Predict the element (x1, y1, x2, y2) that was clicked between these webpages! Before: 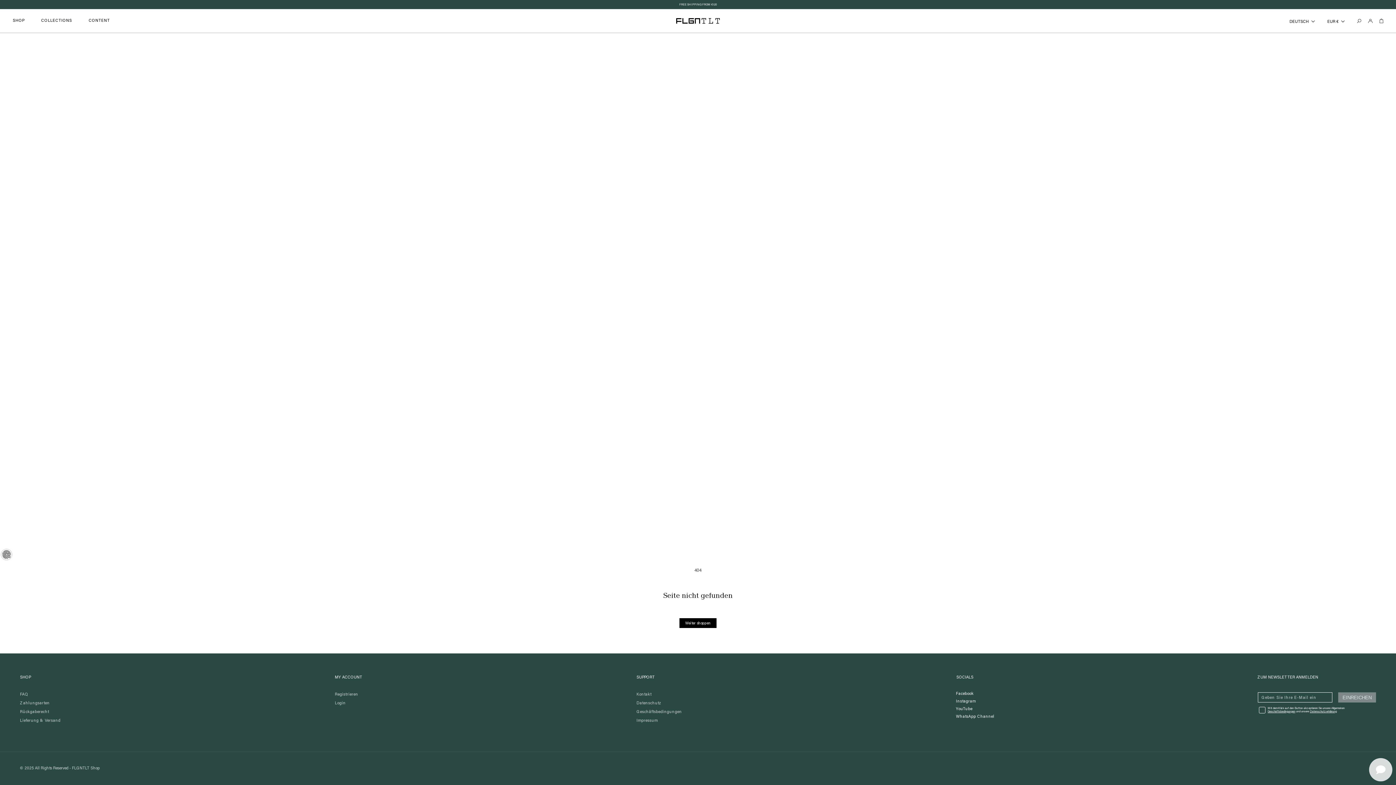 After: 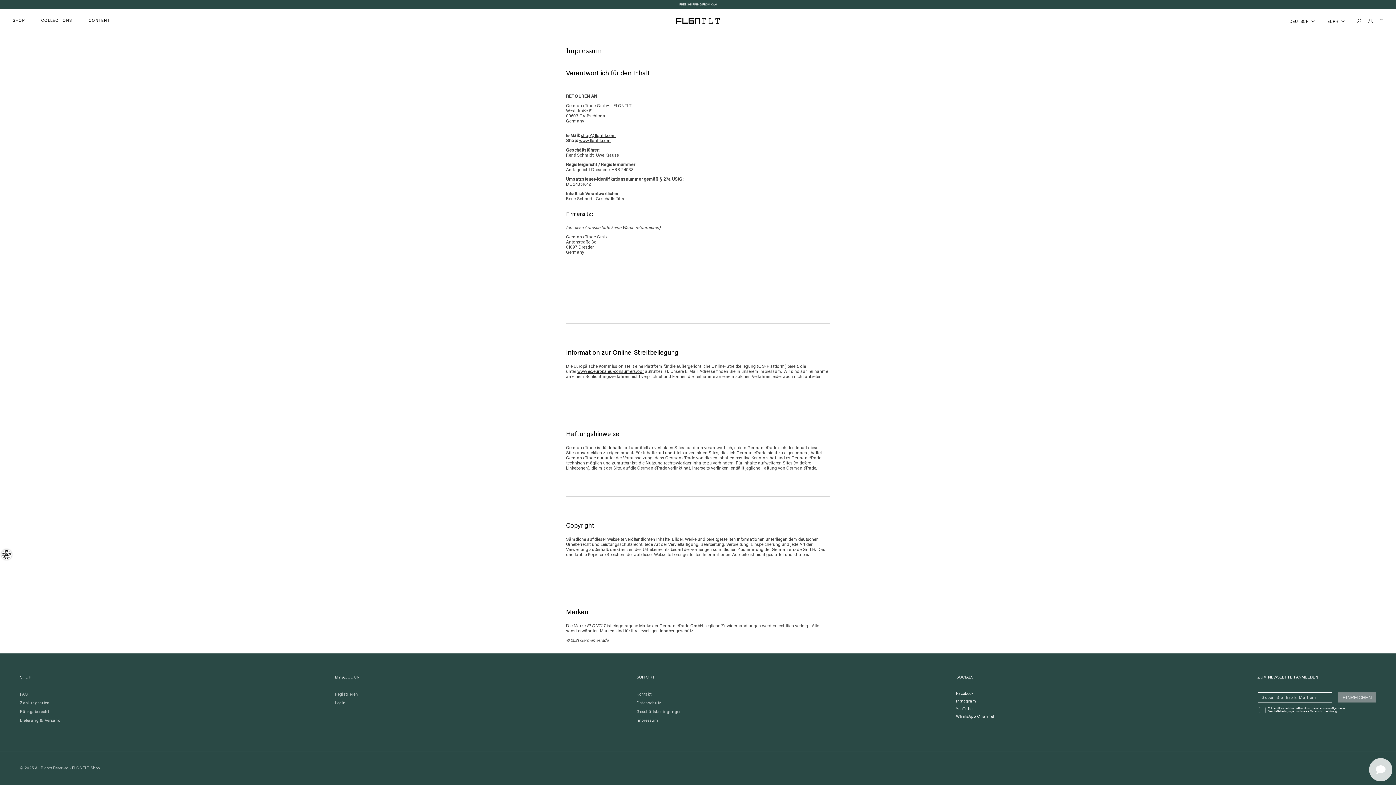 Action: bbox: (636, 718, 657, 723) label: Impressum